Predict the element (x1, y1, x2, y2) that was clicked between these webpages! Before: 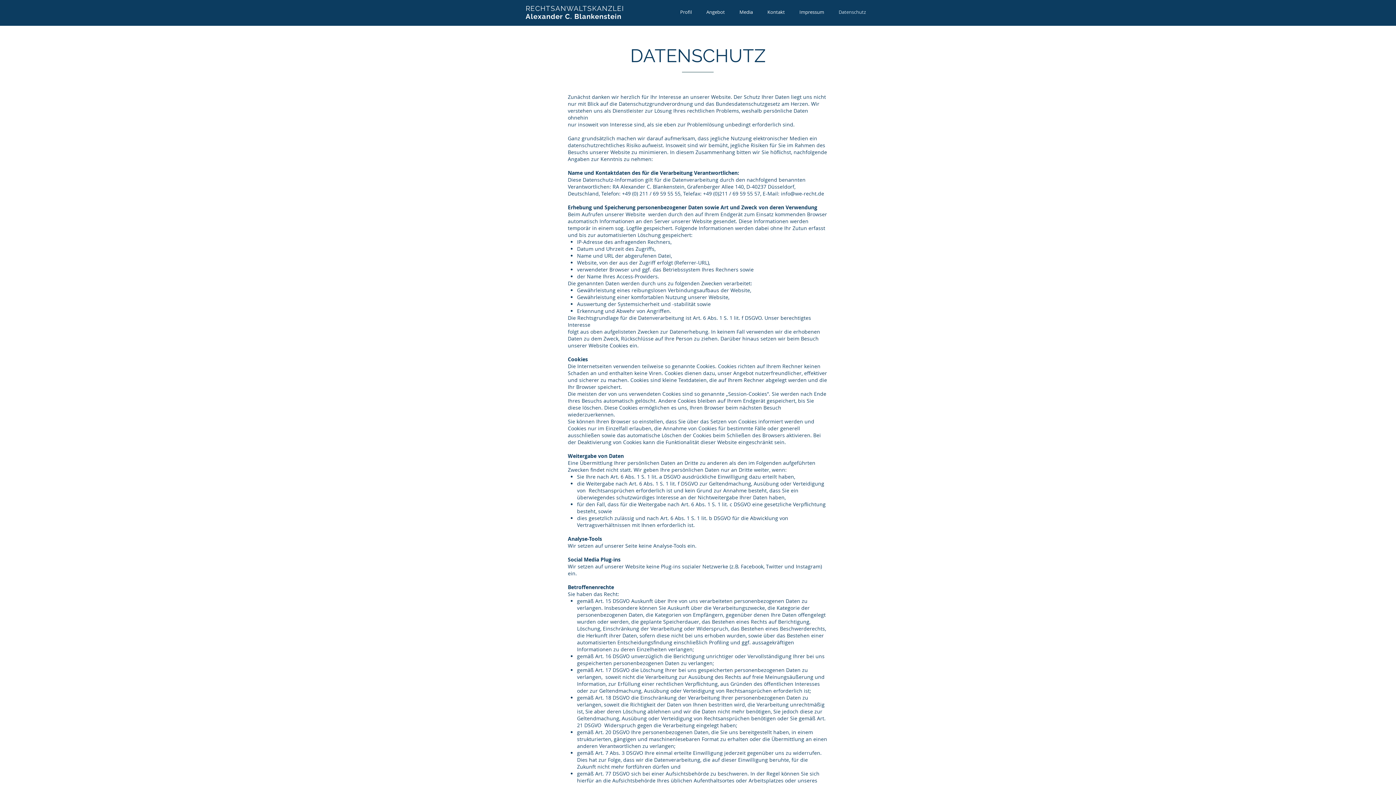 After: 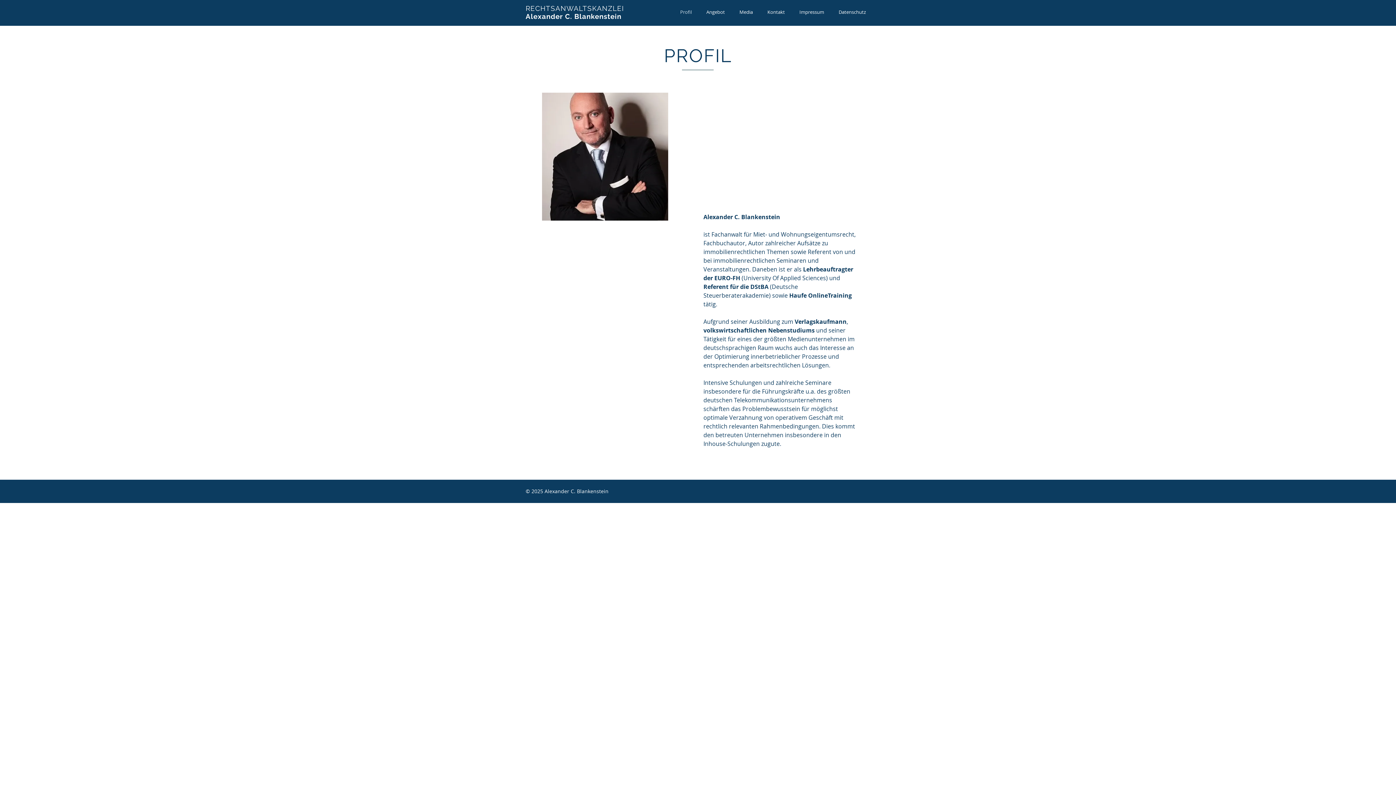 Action: bbox: (673, 8, 699, 16) label: Profil